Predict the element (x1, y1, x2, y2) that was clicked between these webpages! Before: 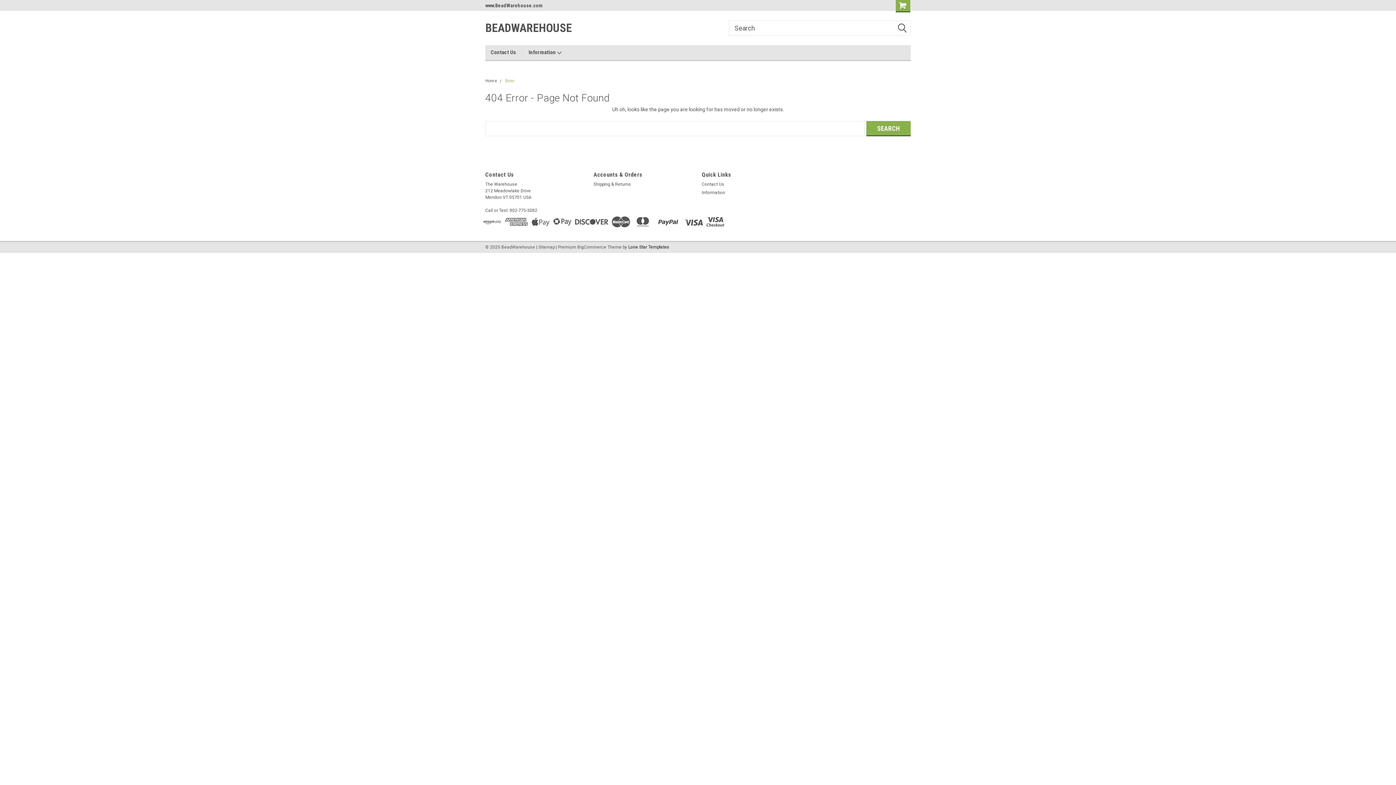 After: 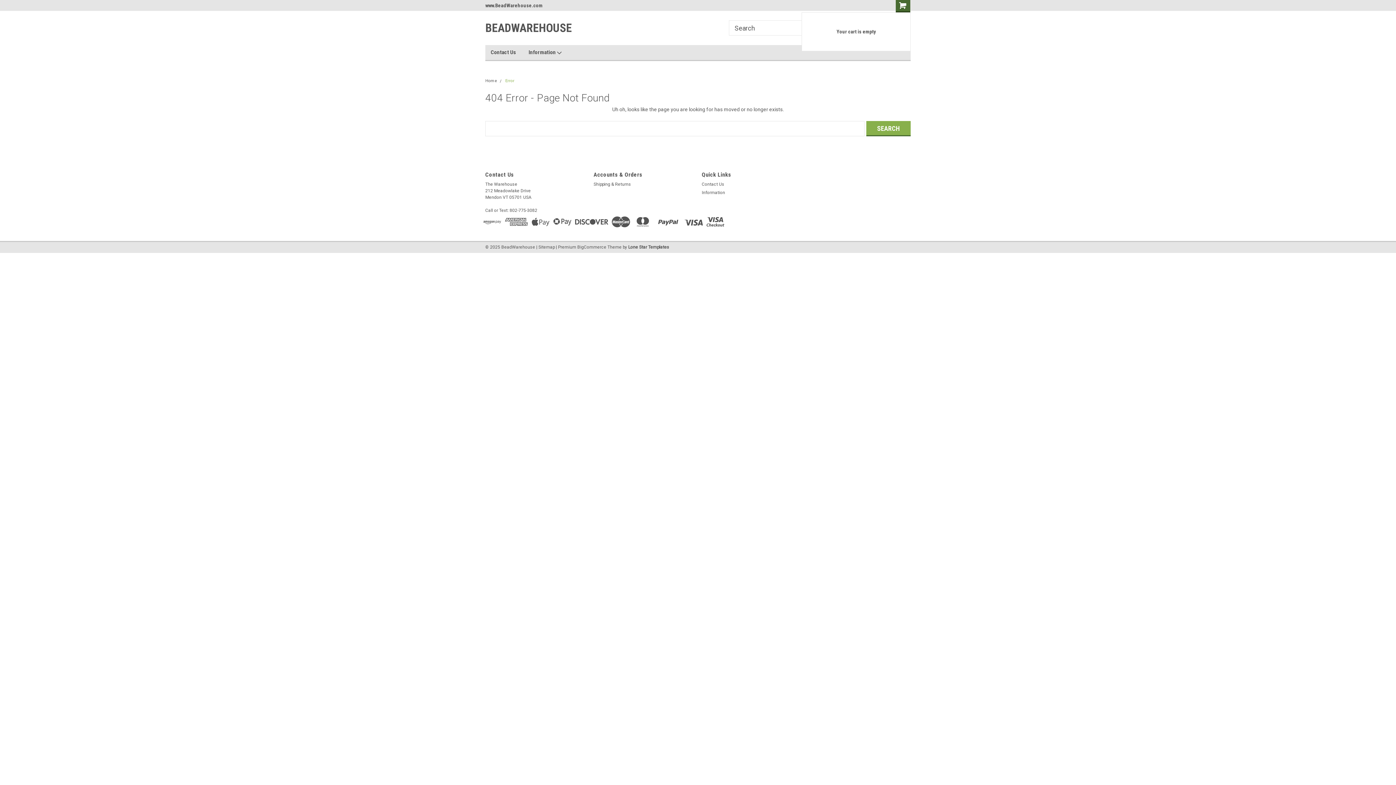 Action: bbox: (896, 0, 910, 12)